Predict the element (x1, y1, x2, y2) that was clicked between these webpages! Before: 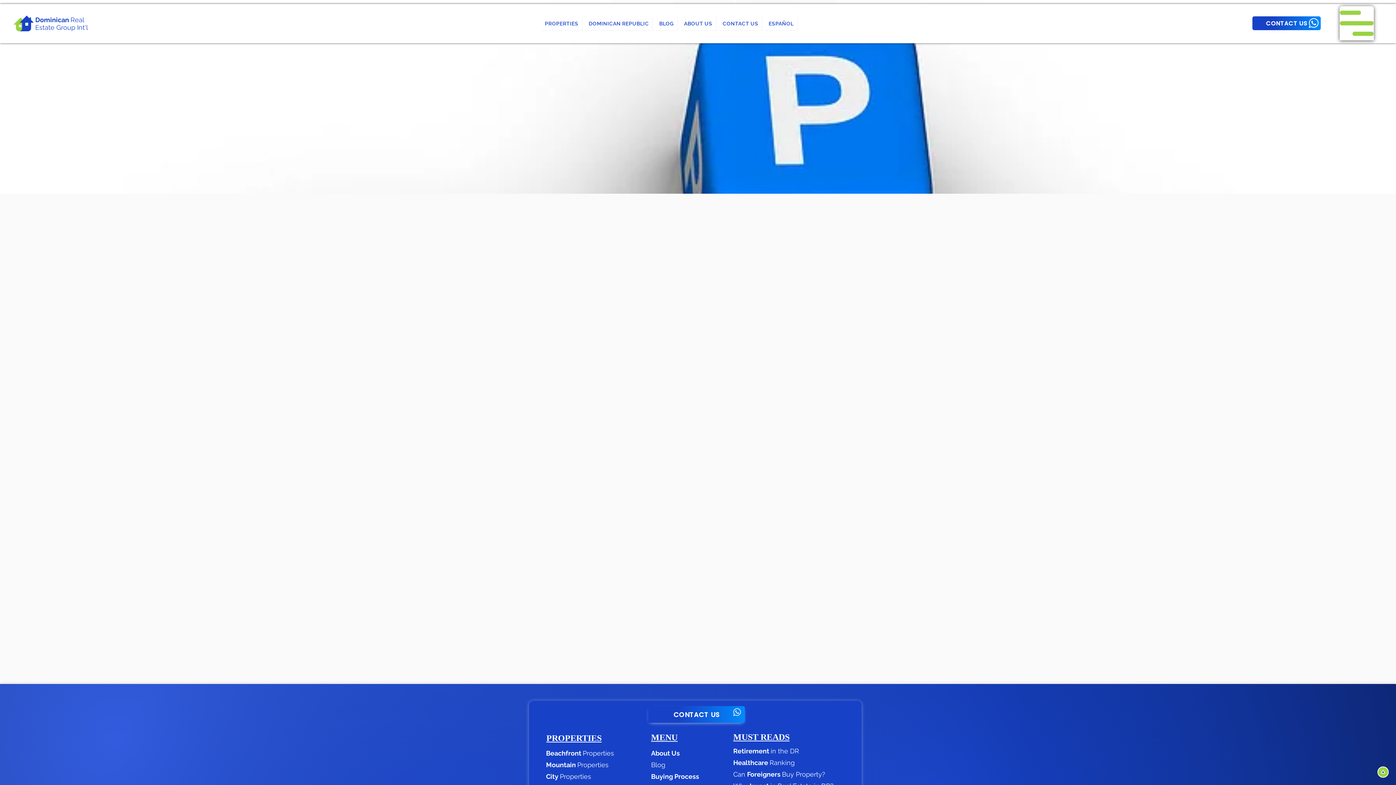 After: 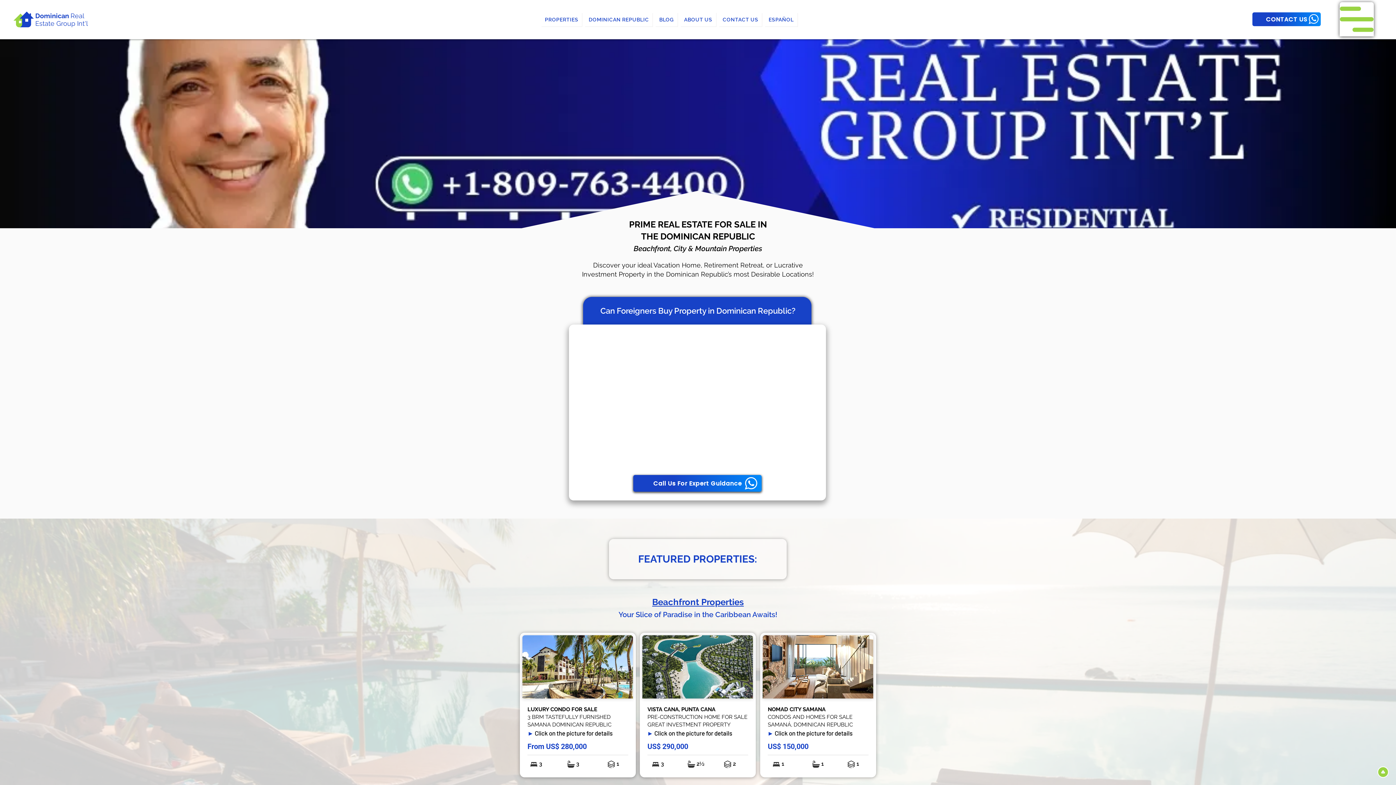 Action: bbox: (13, 15, 34, 31)